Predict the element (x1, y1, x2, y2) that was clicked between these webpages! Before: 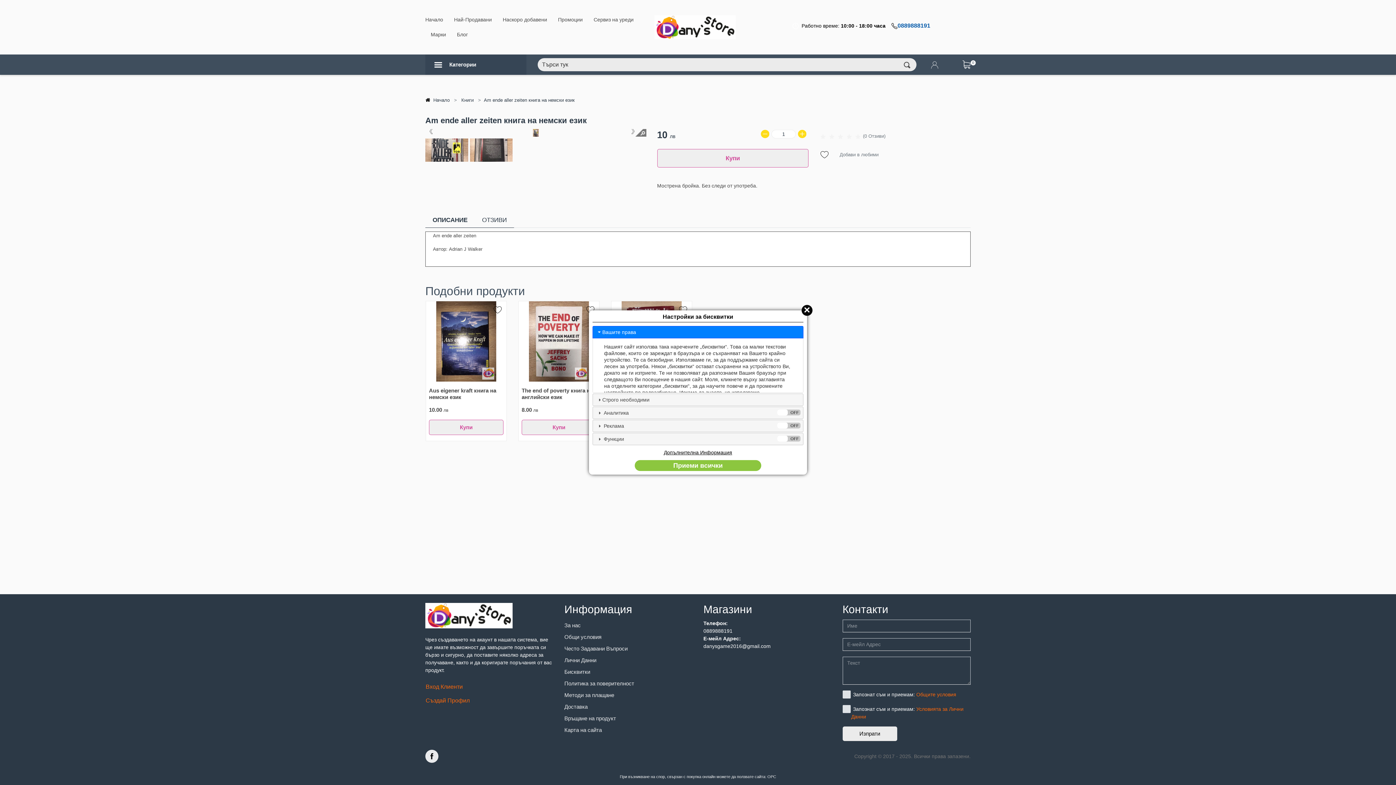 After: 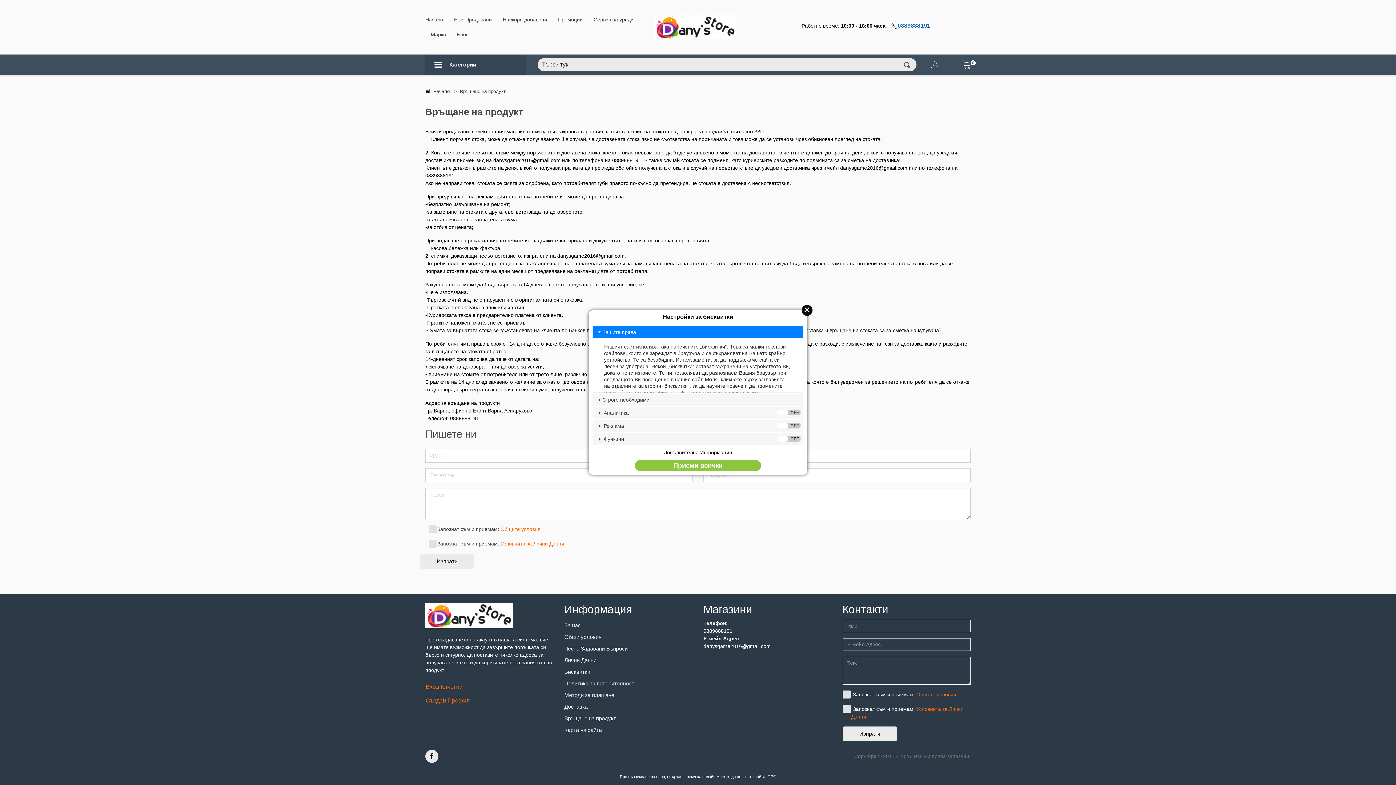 Action: label: Връщане на продукт bbox: (564, 713, 692, 724)